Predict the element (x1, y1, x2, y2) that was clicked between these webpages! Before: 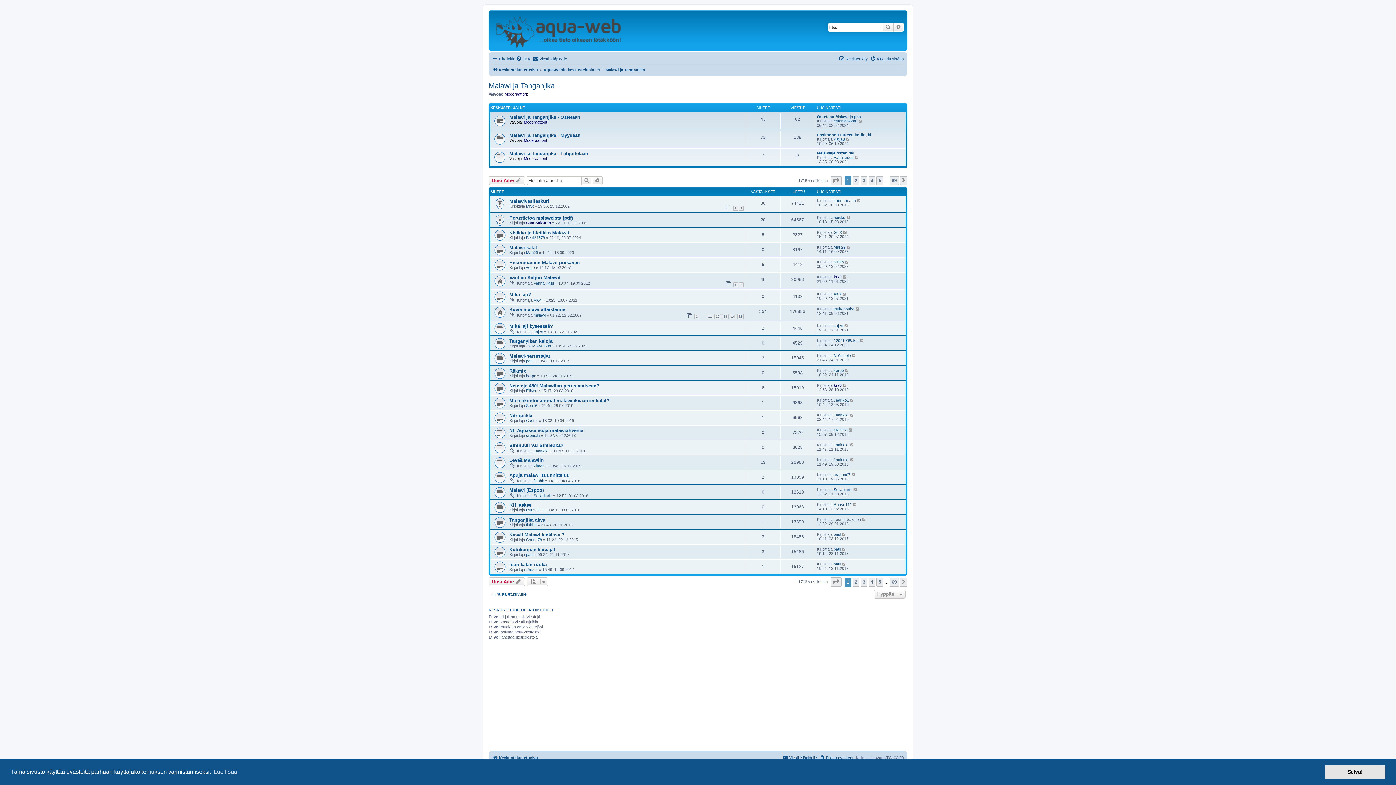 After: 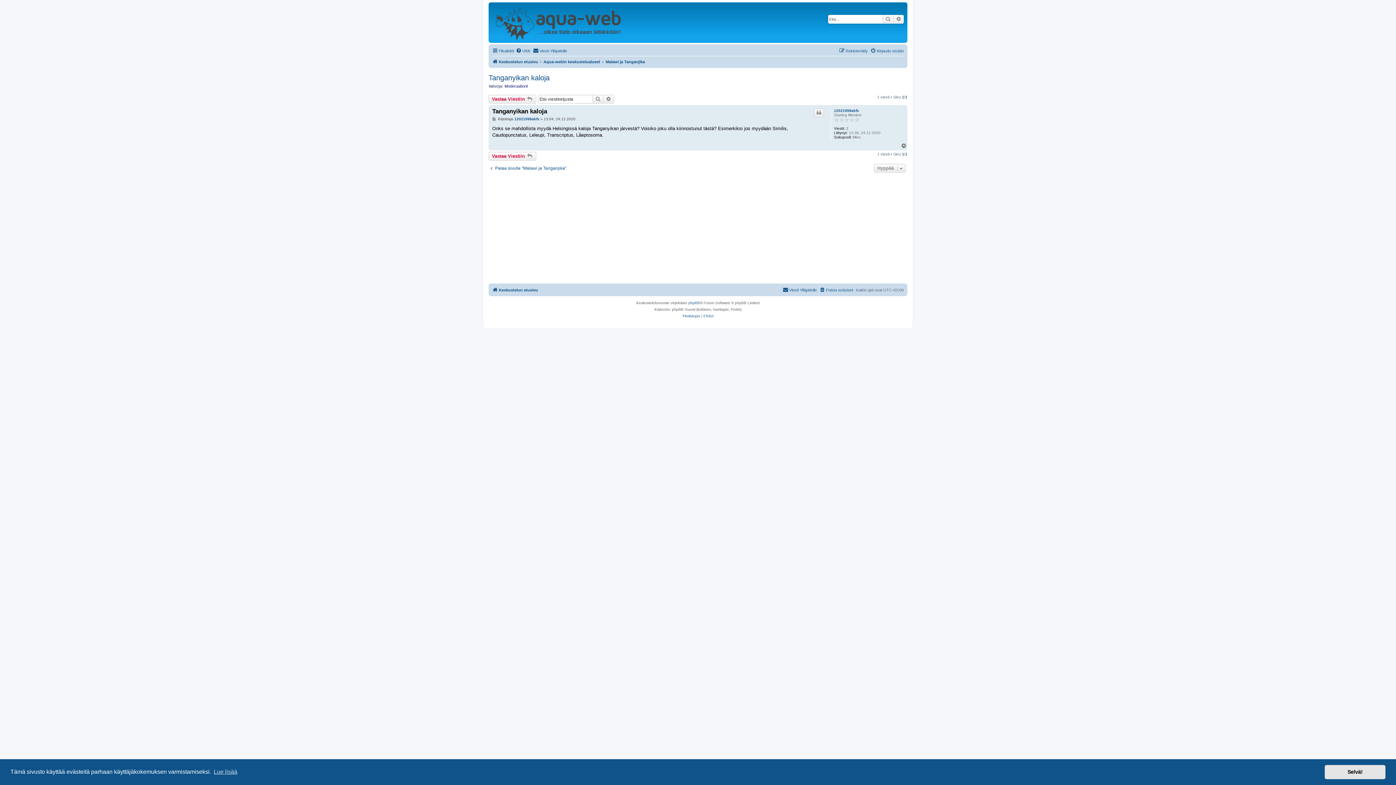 Action: bbox: (860, 338, 864, 343)